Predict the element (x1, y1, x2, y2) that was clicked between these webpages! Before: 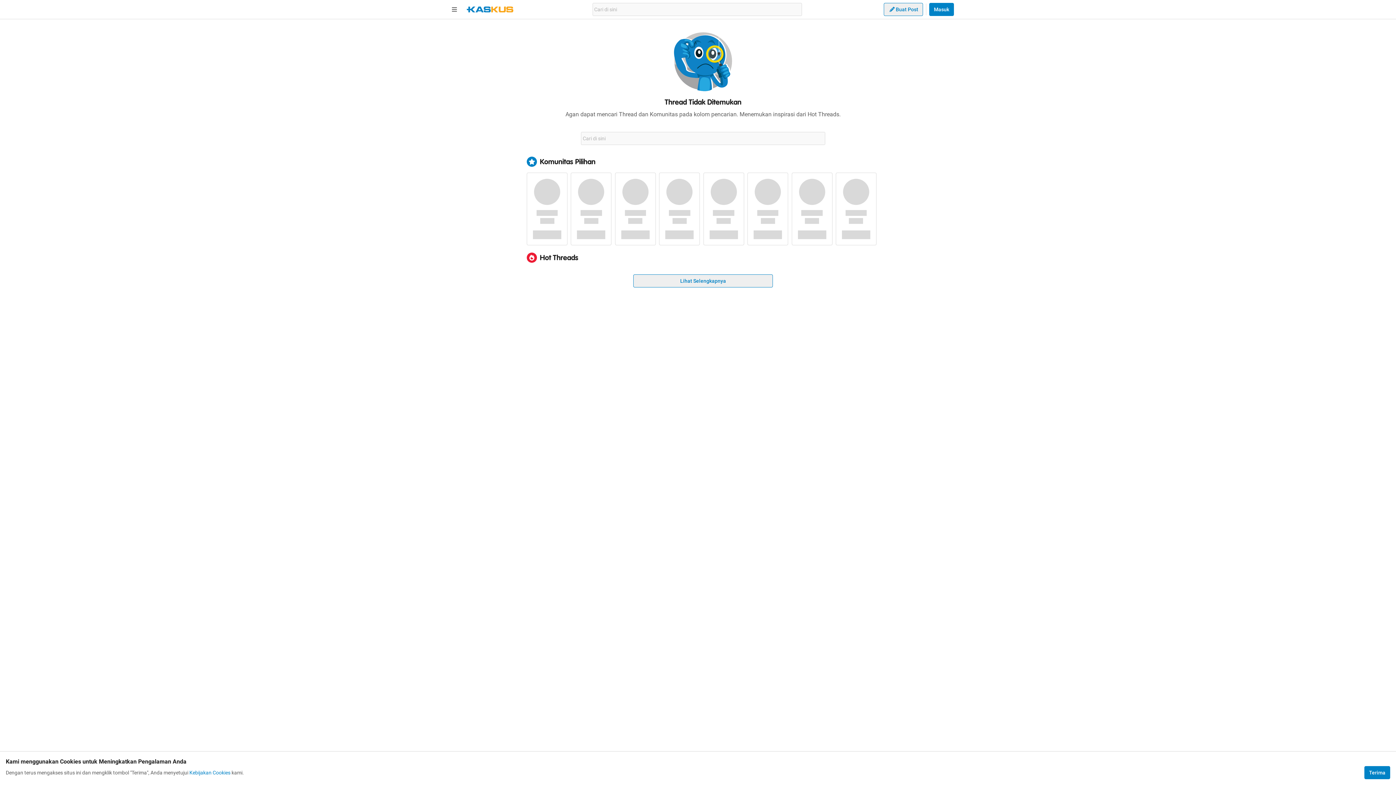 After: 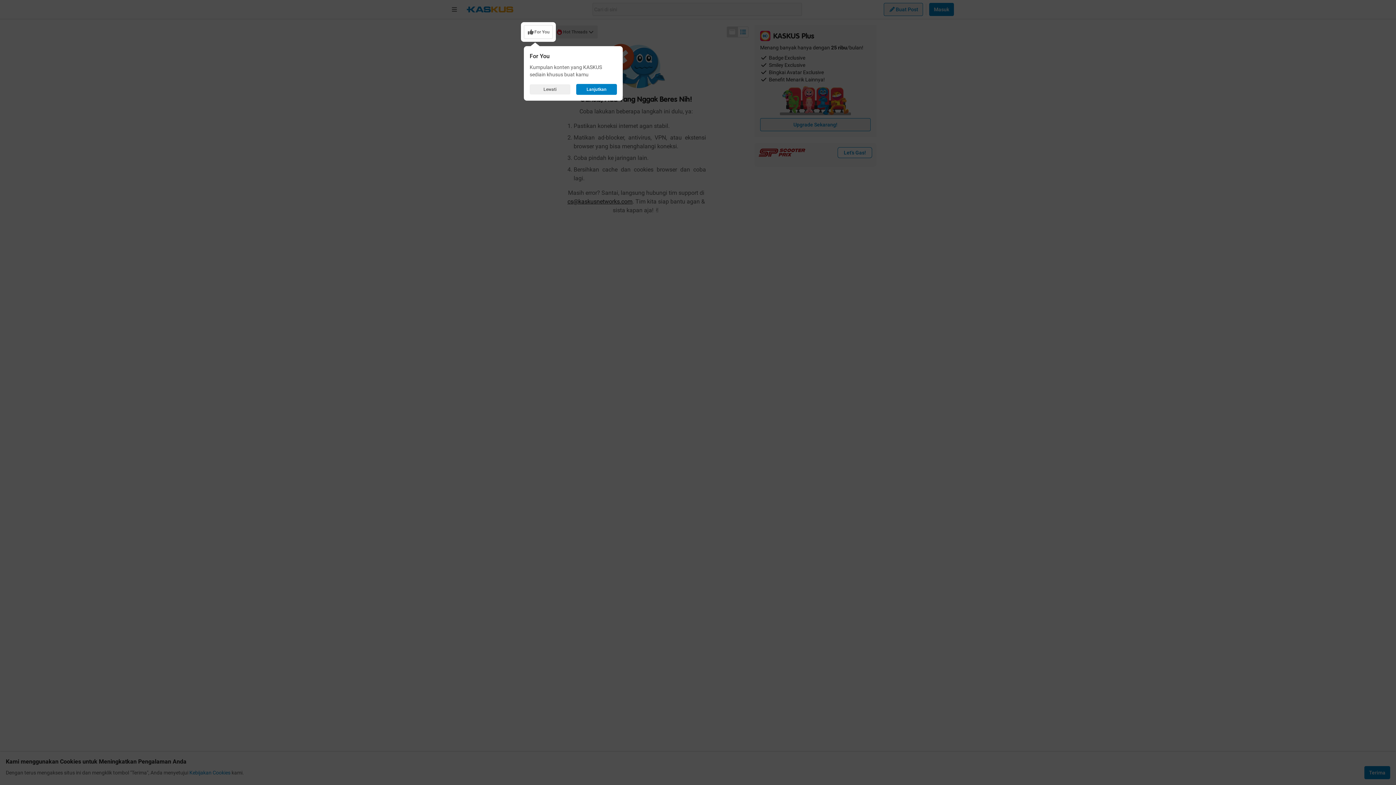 Action: bbox: (633, 274, 773, 287) label: Lihat Selengkapnya